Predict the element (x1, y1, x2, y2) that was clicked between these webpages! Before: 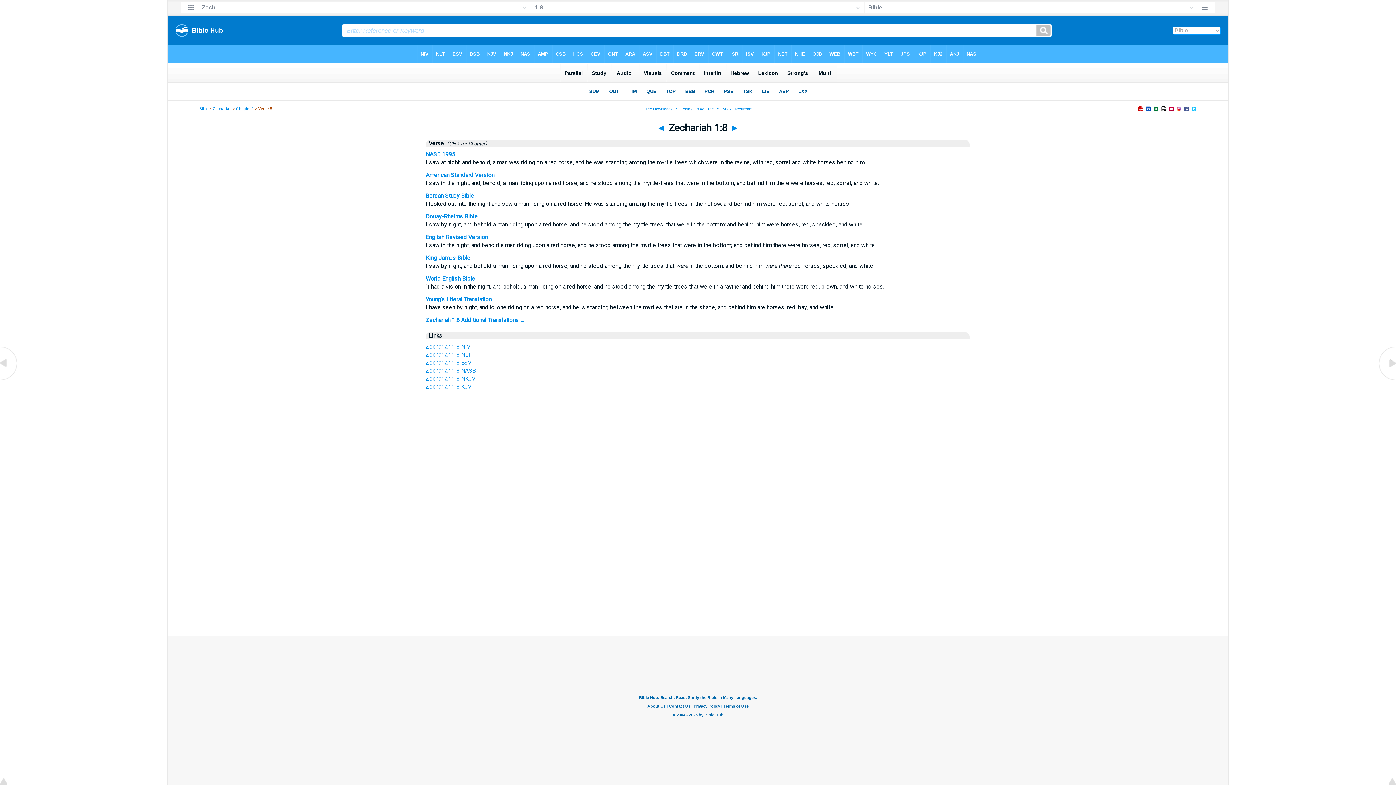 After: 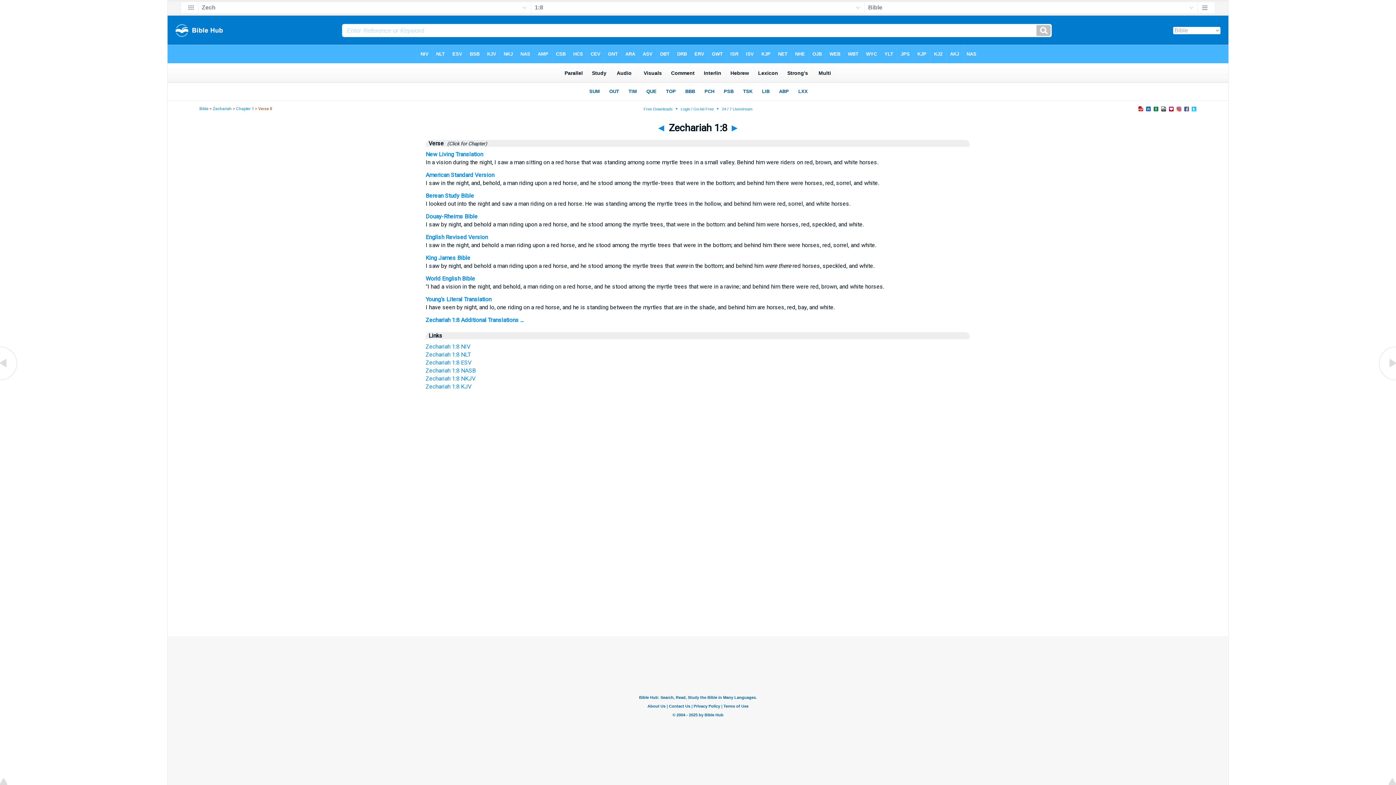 Action: bbox: (425, 351, 470, 358) label: Zechariah 1:8 NLT